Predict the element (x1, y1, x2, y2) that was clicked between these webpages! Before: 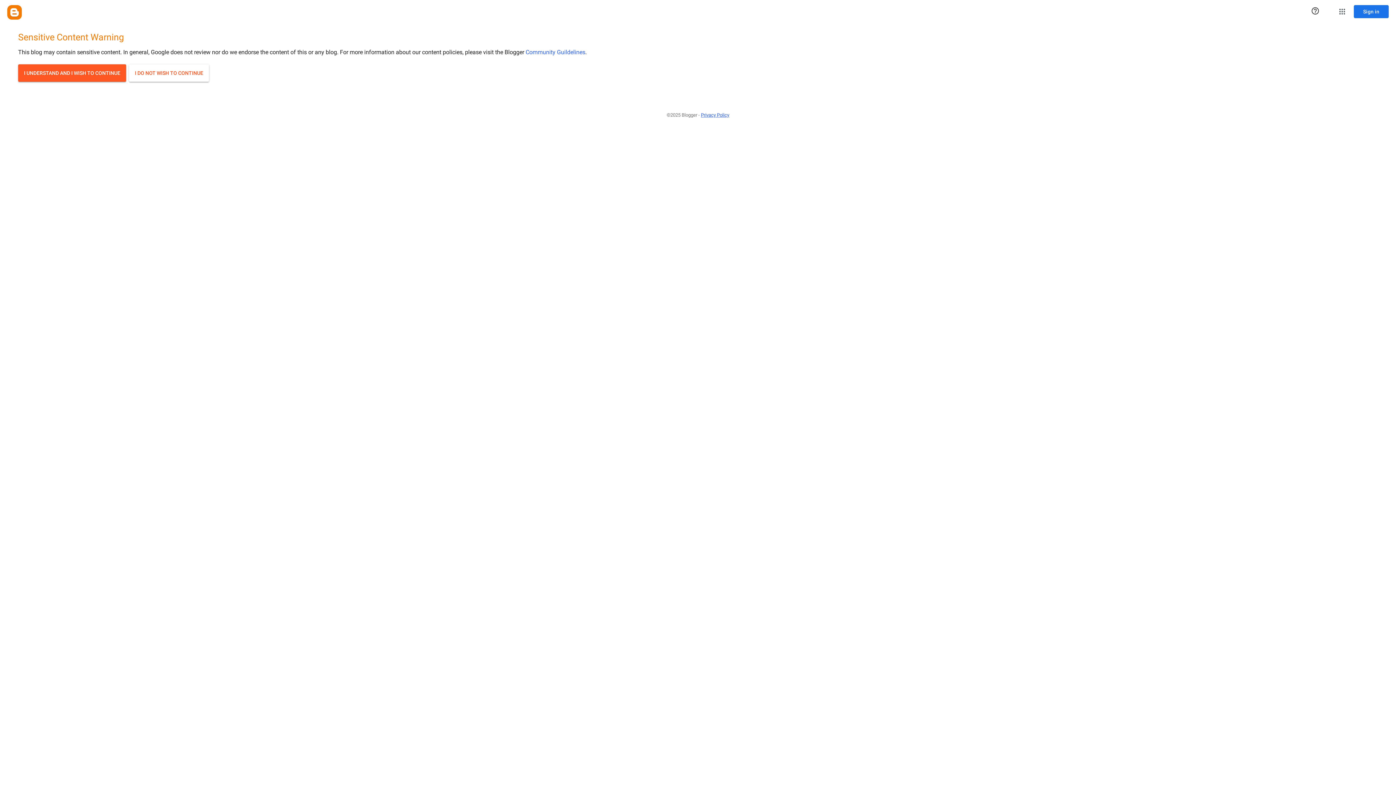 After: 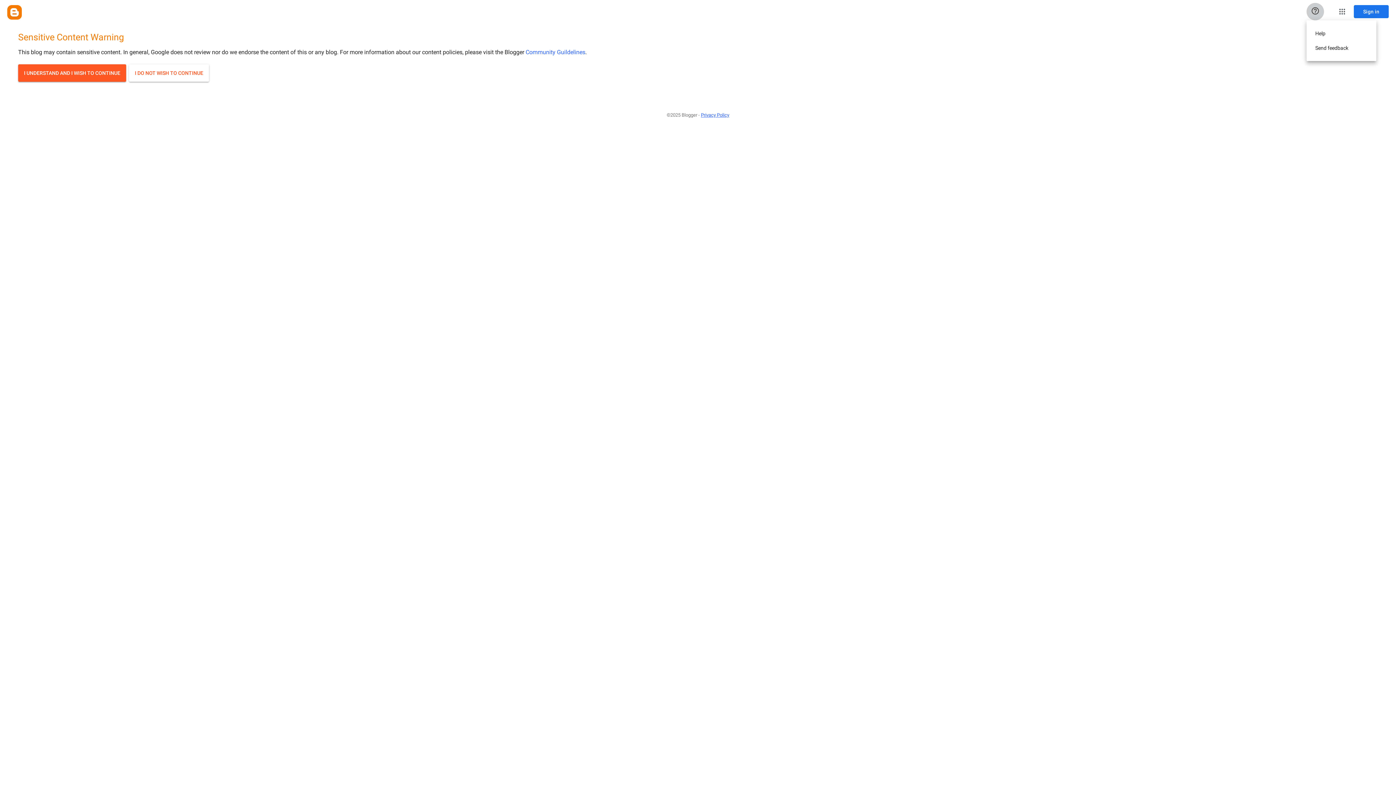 Action: label: Help & Feedback bbox: (1306, 2, 1324, 20)